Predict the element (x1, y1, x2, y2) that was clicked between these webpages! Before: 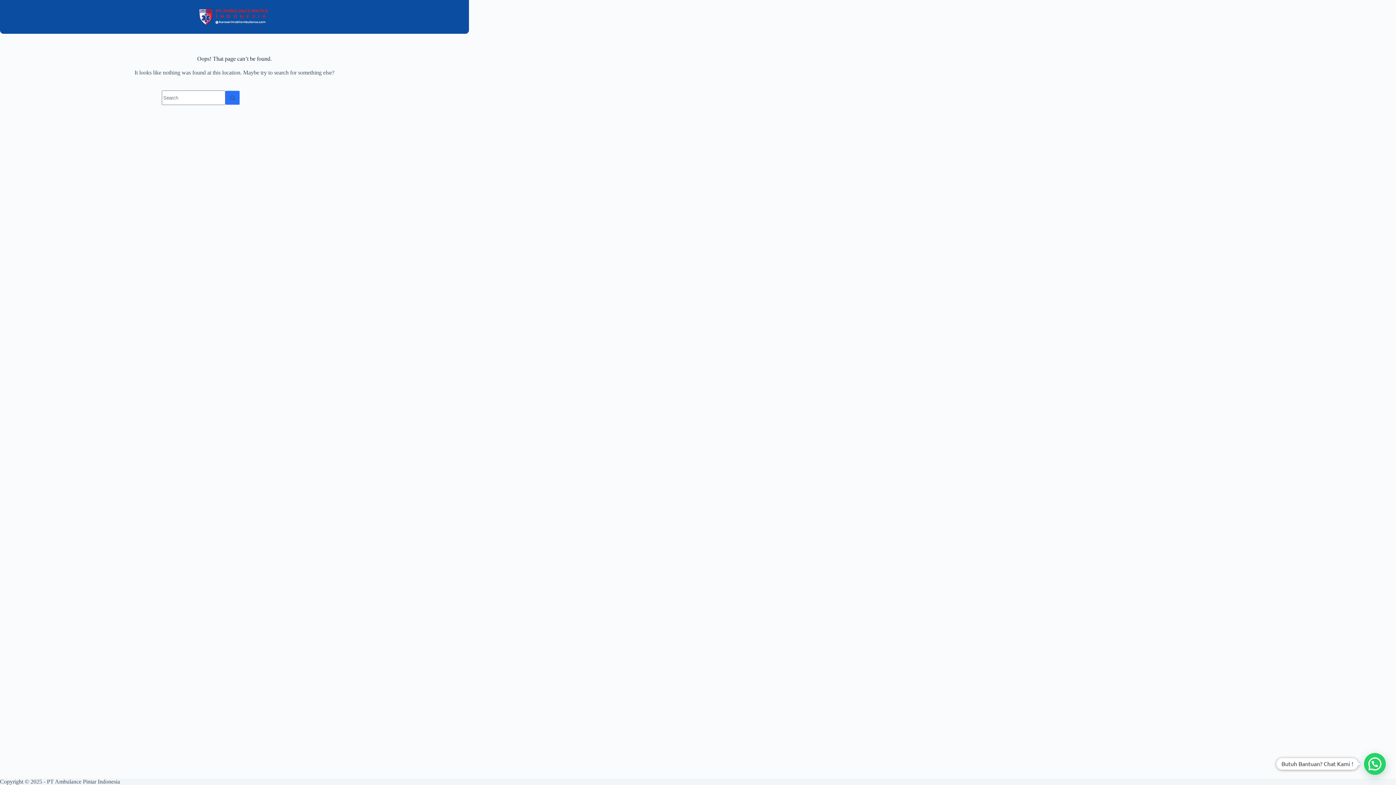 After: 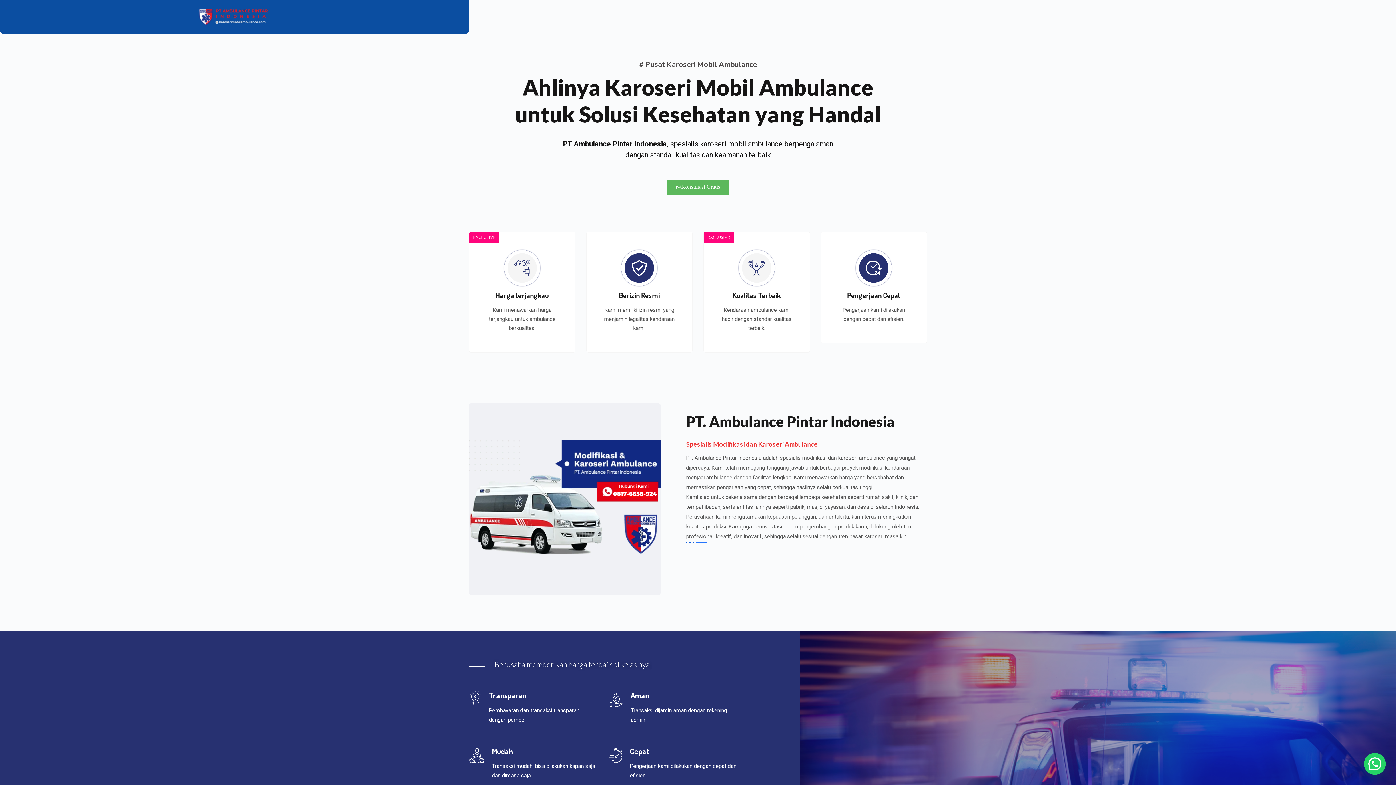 Action: bbox: (198, 7, 270, 26)